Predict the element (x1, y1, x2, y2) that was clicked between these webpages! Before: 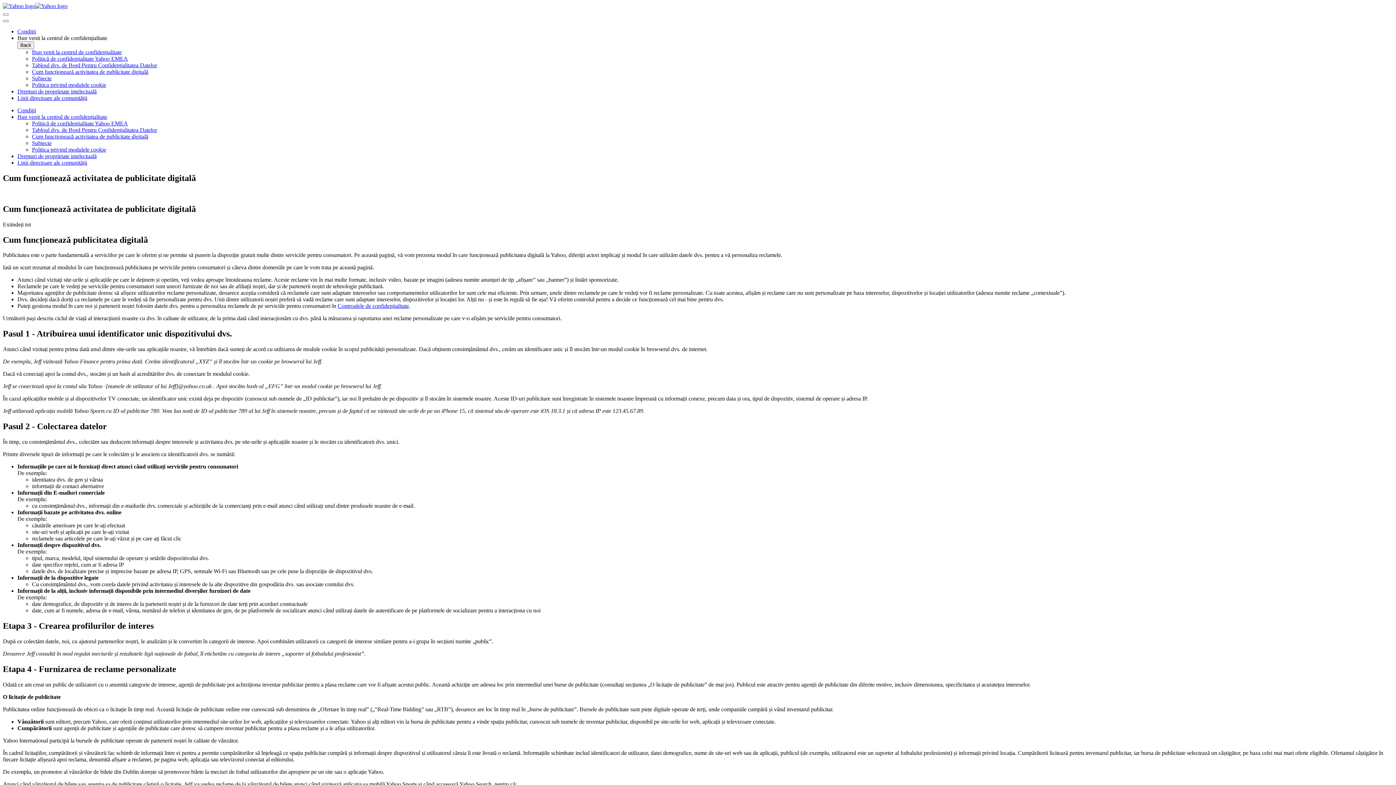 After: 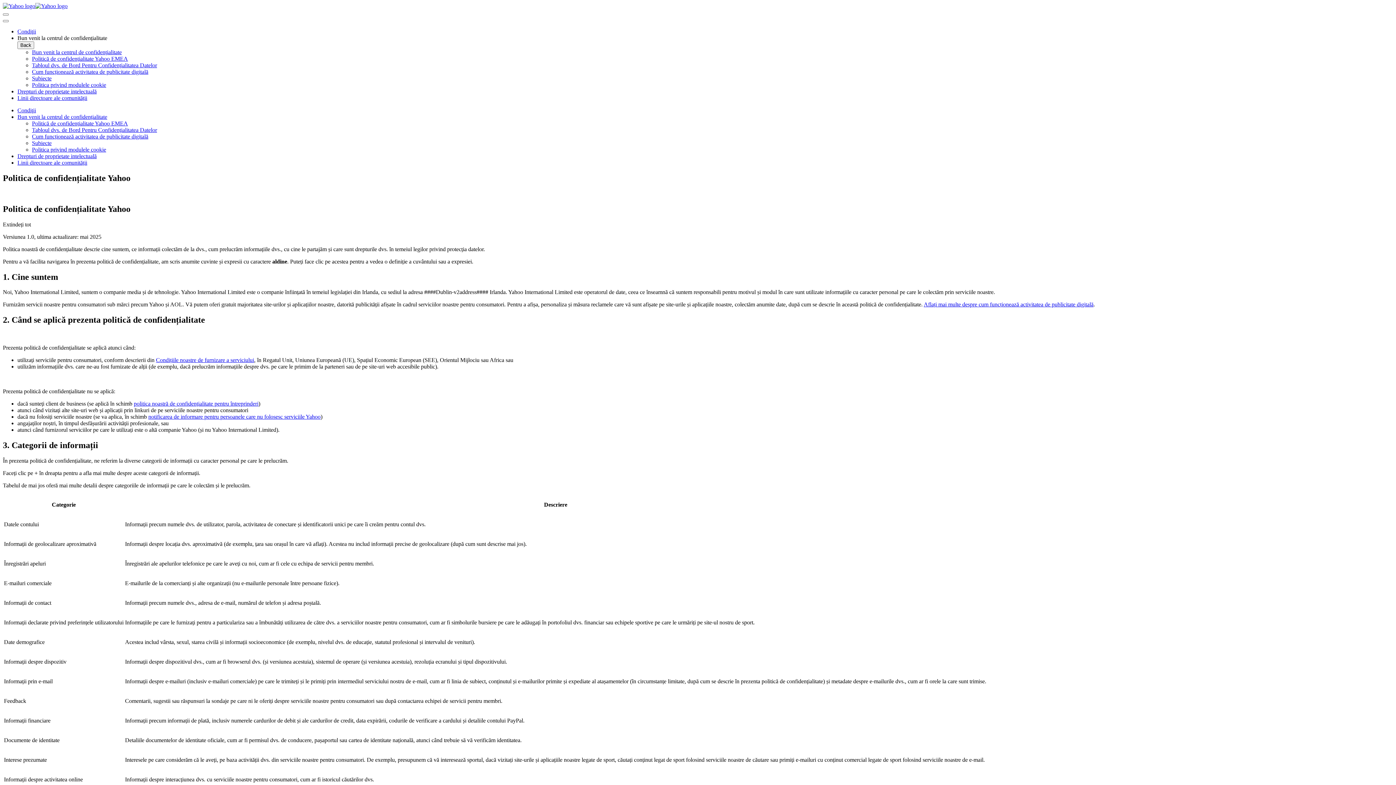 Action: bbox: (32, 55, 128, 61) label: Politică de confidențialitate Yahoo EMEA